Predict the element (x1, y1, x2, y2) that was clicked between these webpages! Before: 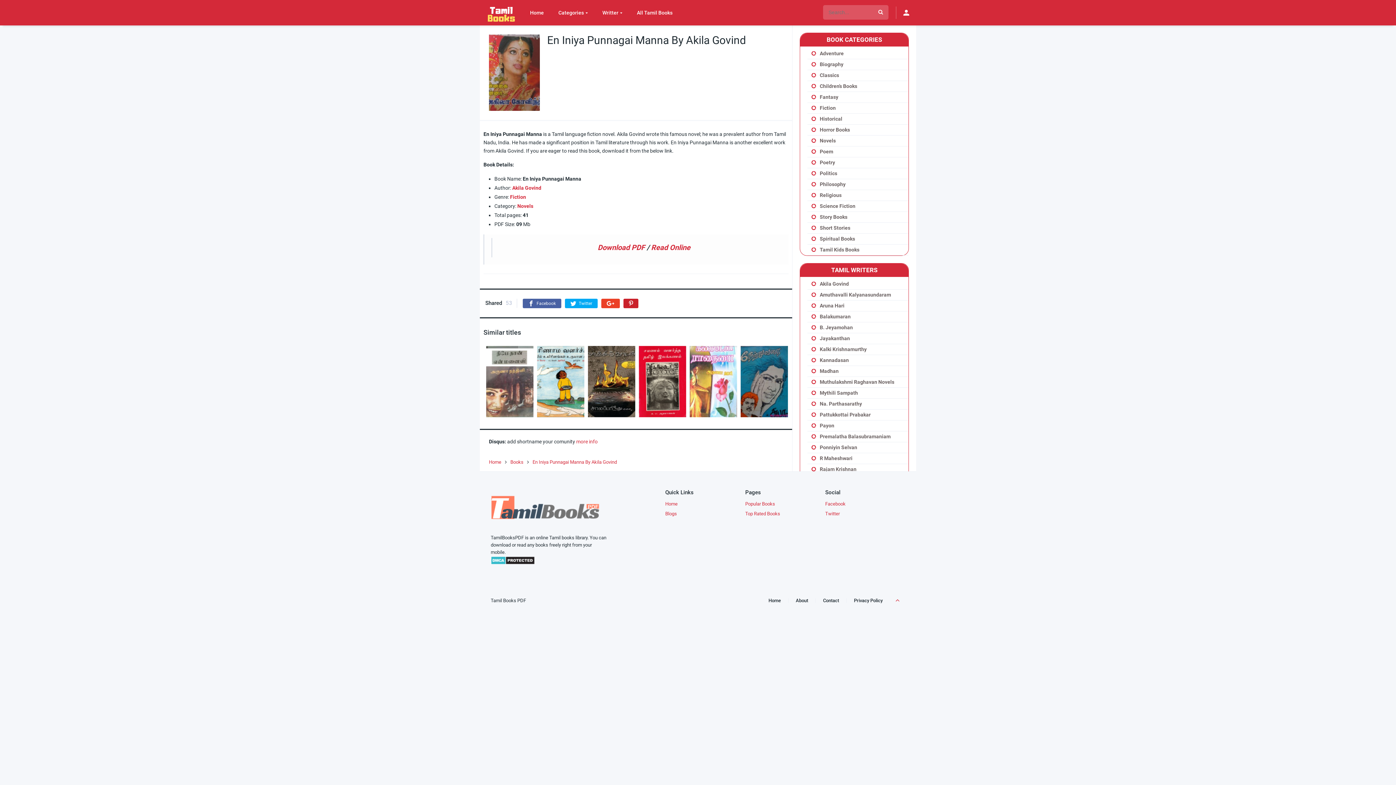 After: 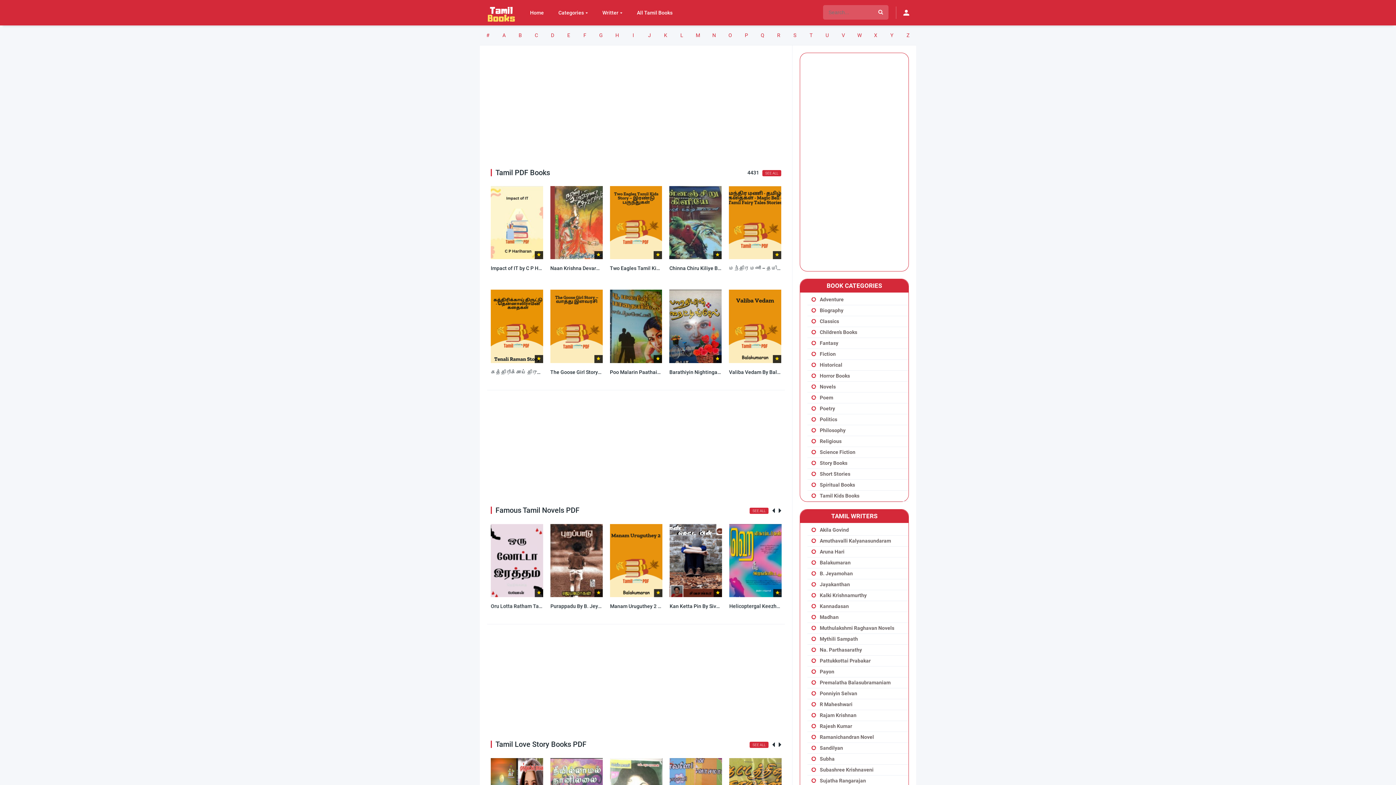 Action: bbox: (486, 17, 516, 22)